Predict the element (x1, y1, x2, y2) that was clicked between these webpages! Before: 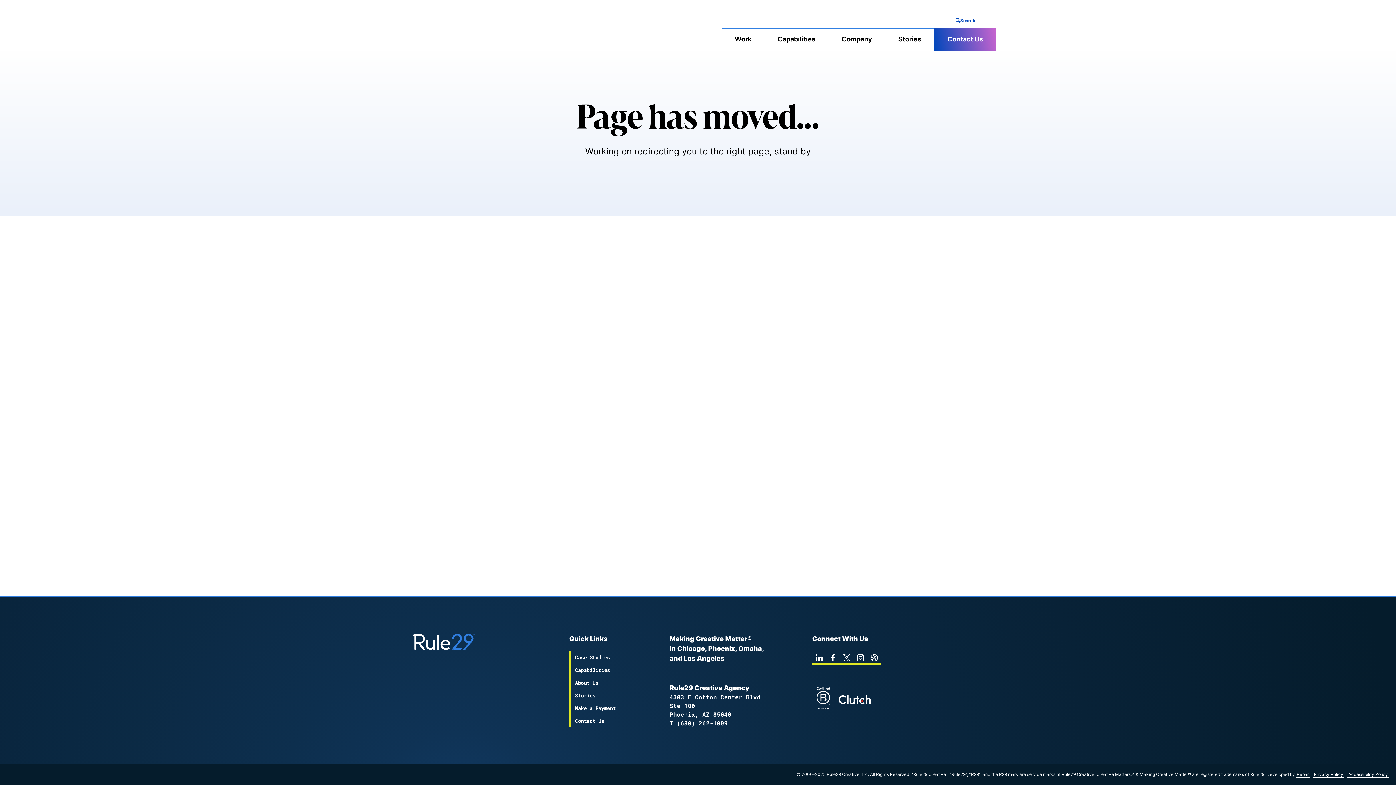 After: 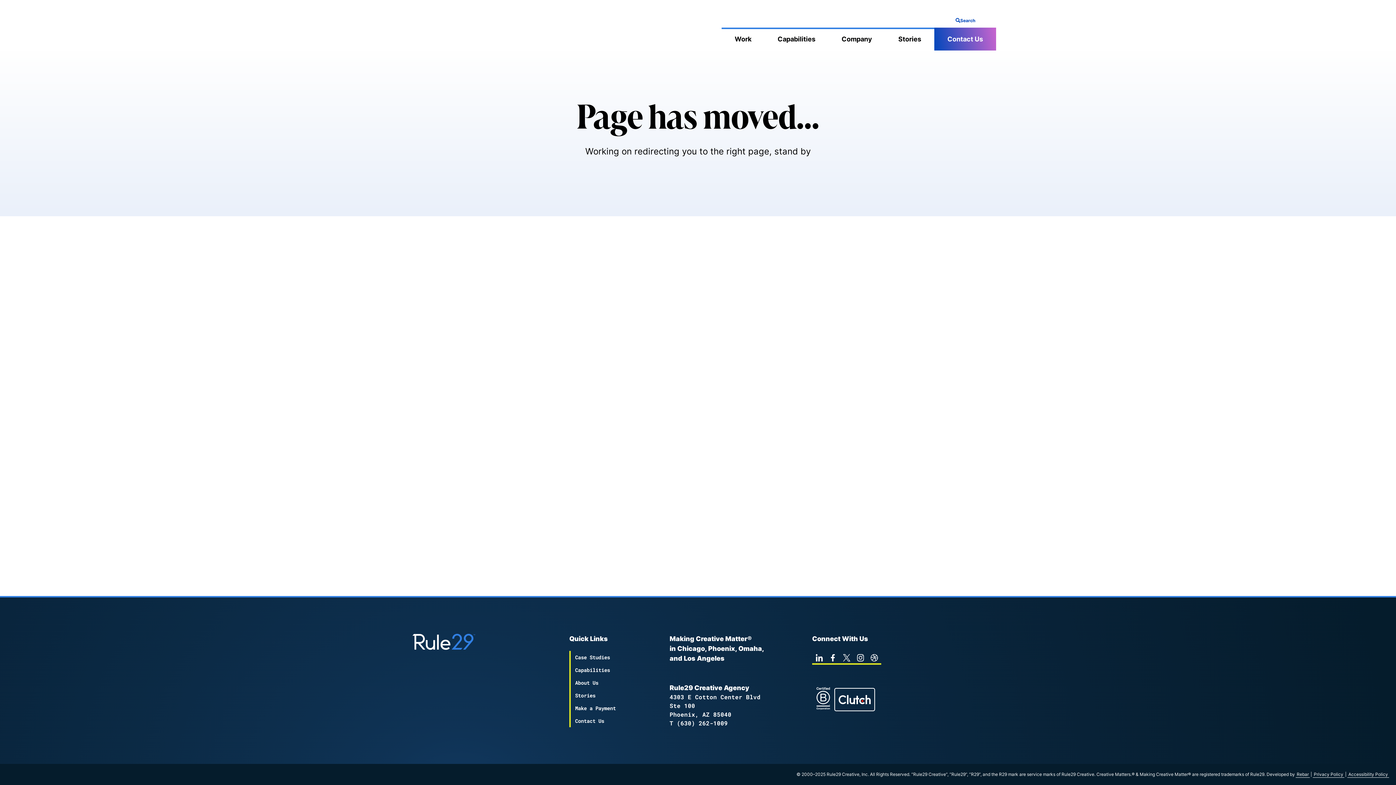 Action: label: Rule29 Clutch page bbox: (834, 688, 875, 711)